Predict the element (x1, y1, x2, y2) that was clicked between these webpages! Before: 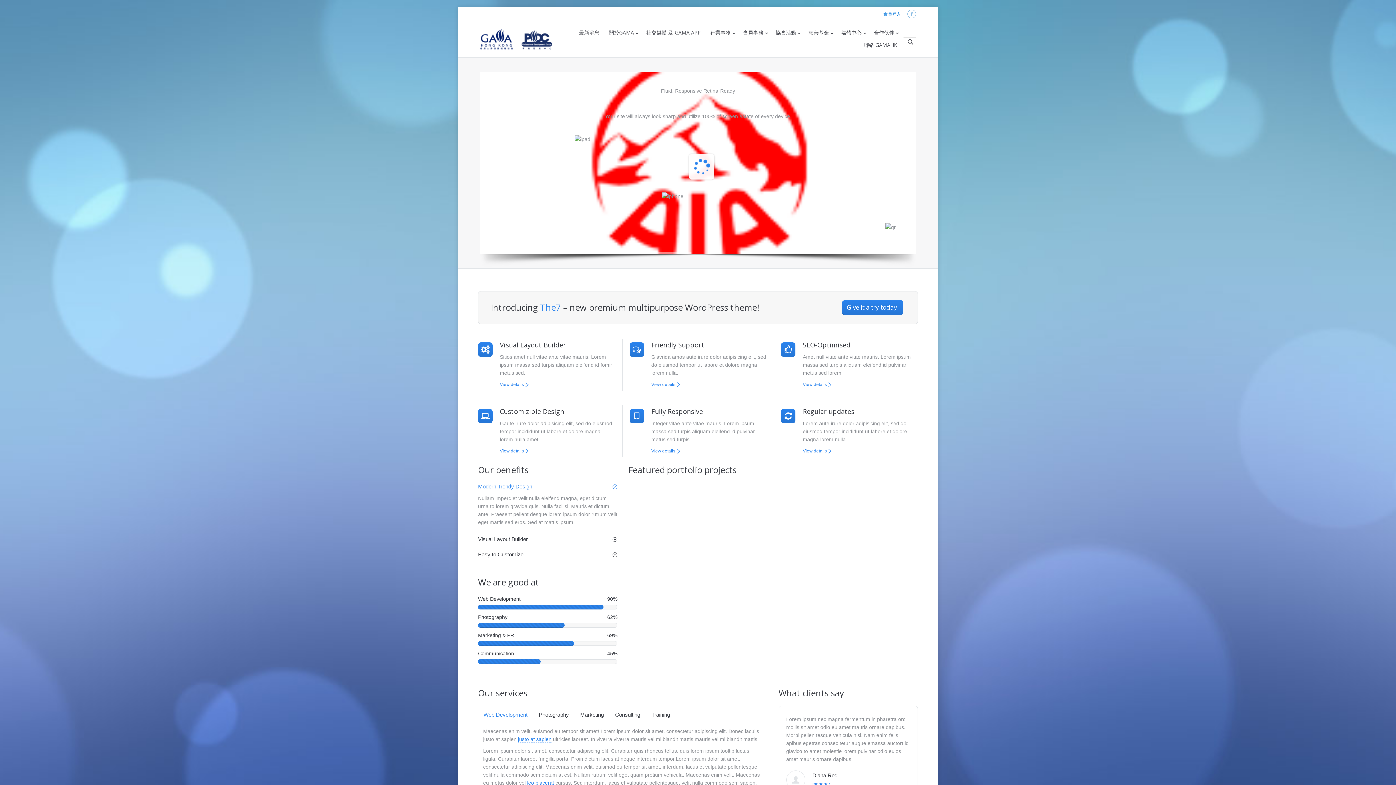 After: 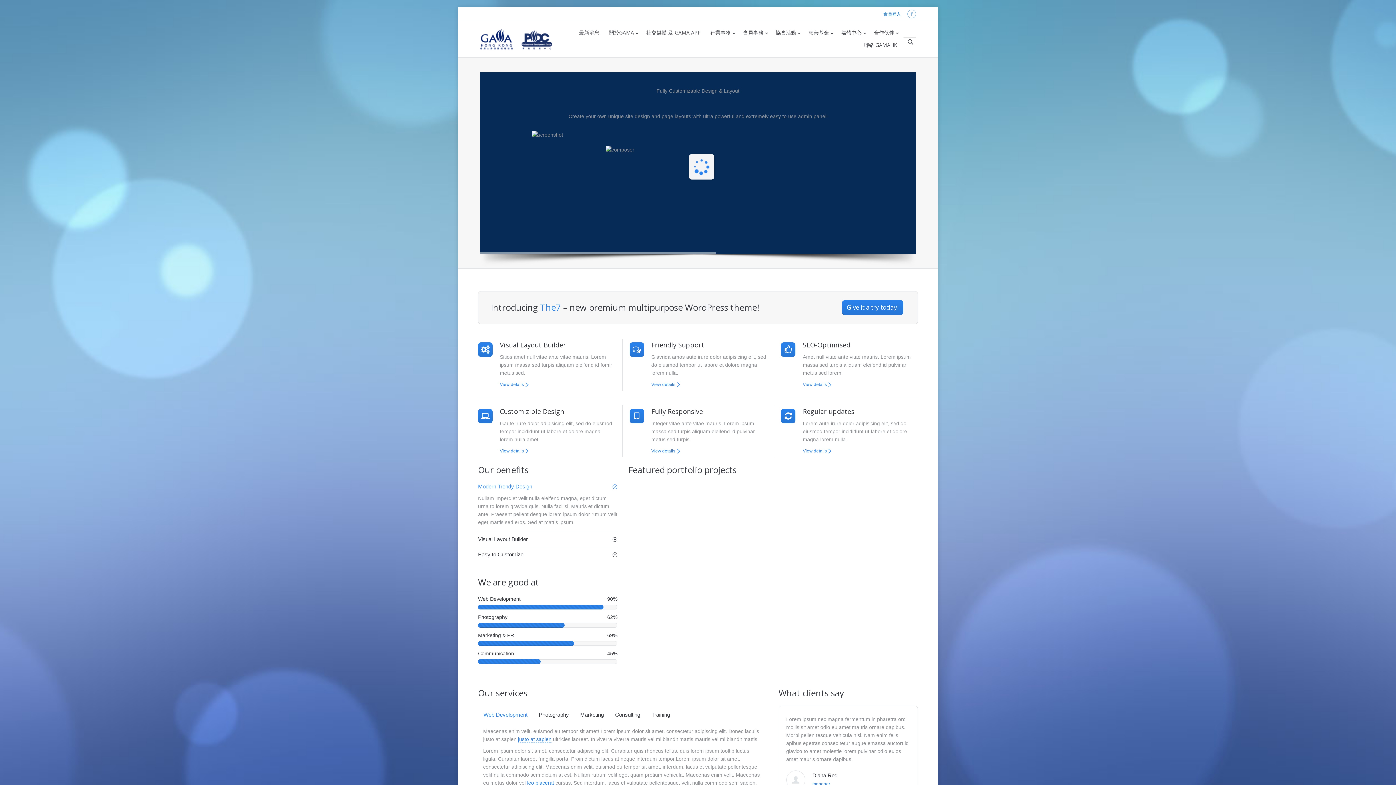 Action: label: View details bbox: (651, 447, 680, 455)